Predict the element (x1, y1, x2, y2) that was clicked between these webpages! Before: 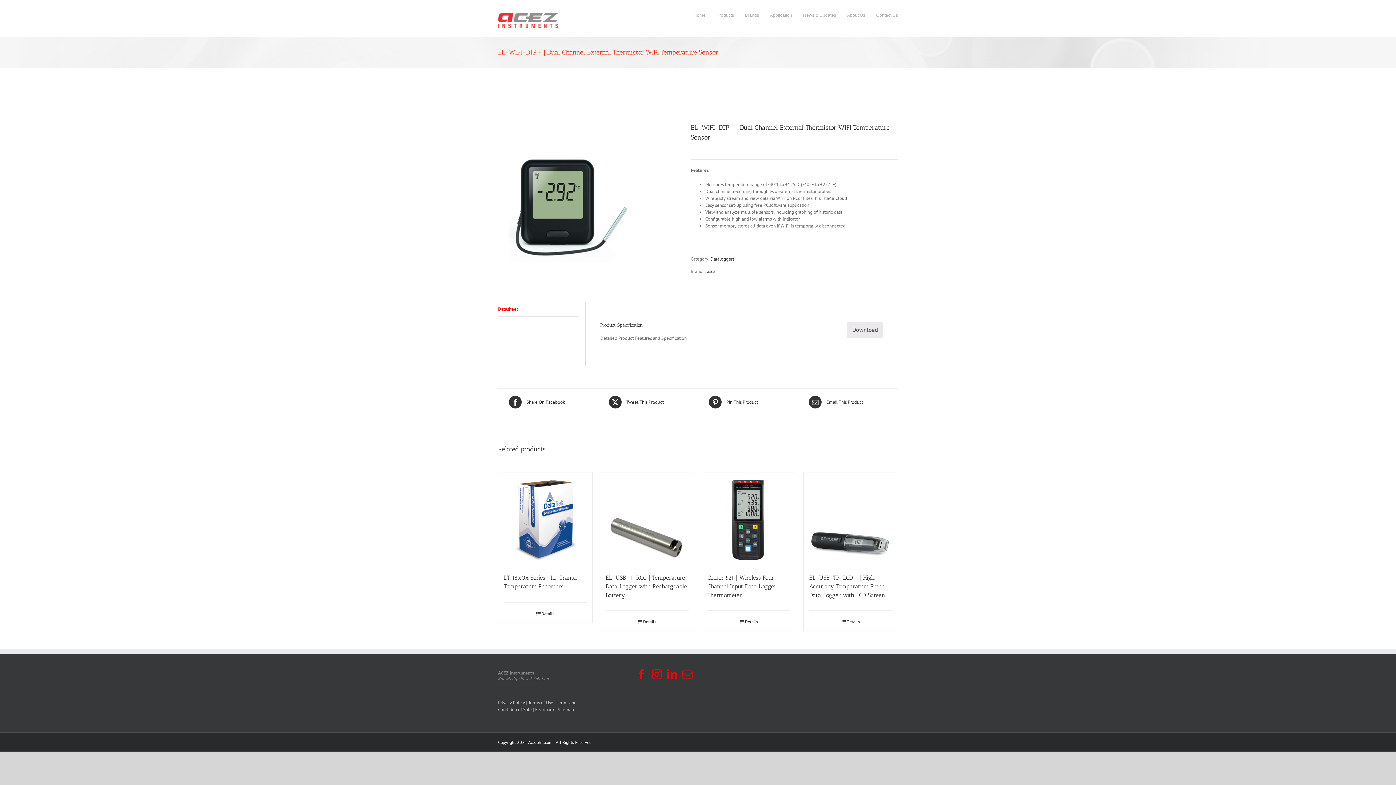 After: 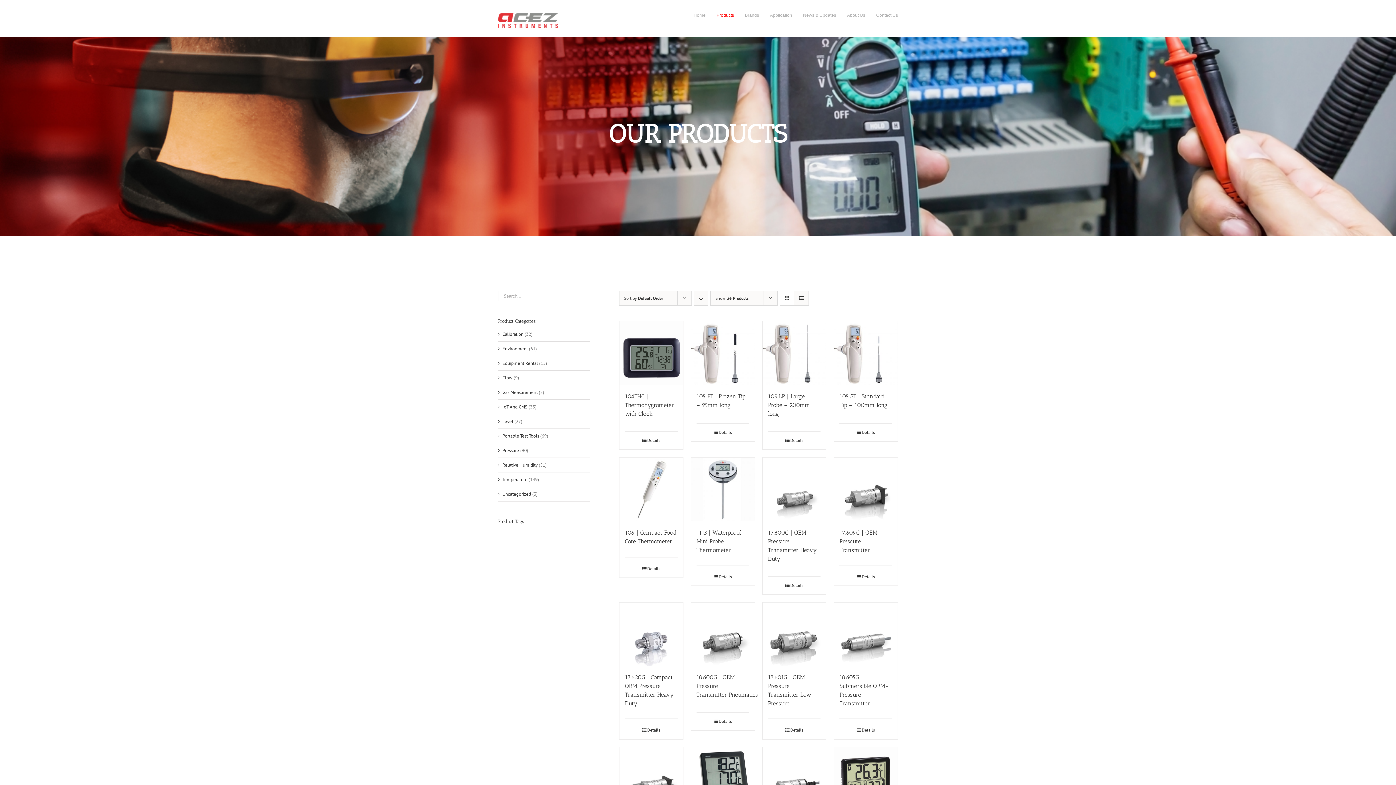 Action: label: Products bbox: (716, 0, 734, 30)